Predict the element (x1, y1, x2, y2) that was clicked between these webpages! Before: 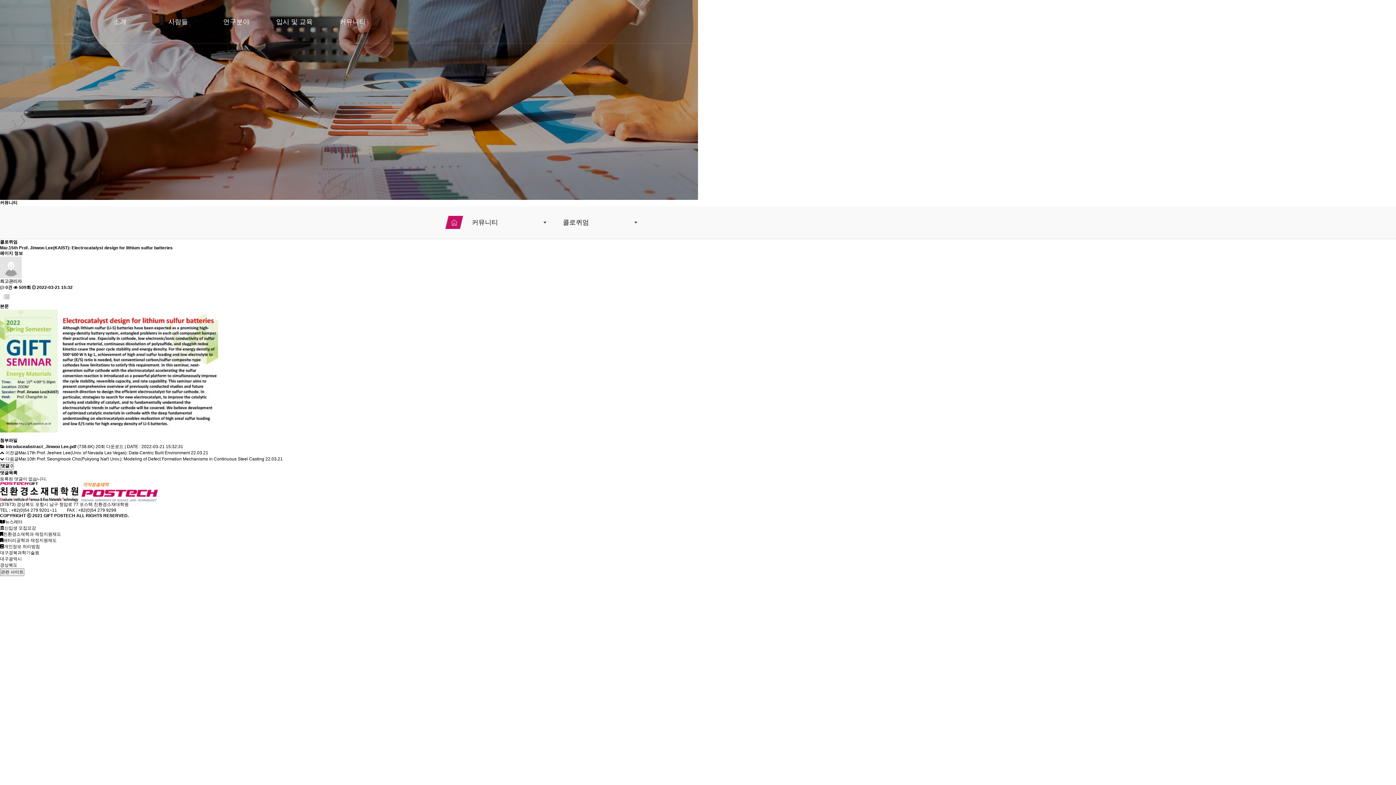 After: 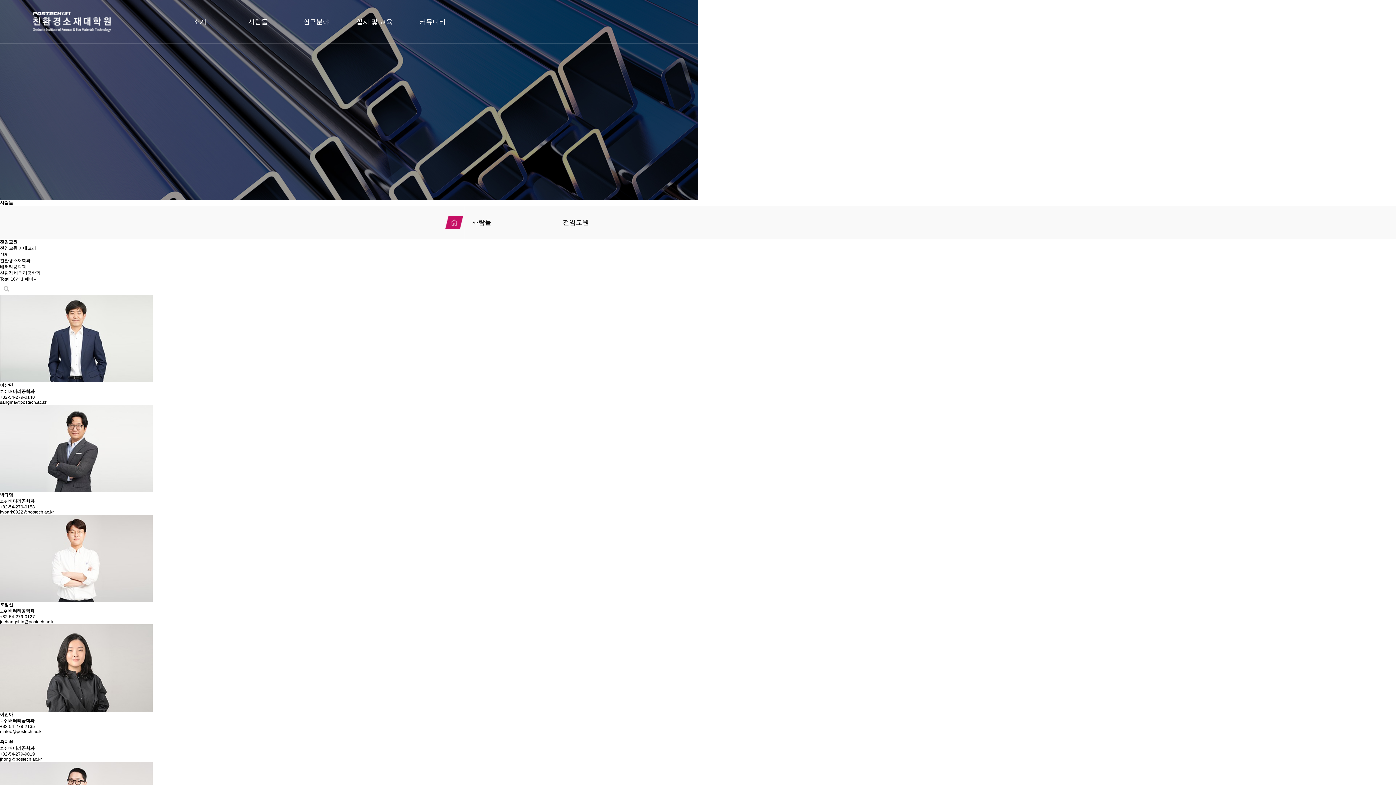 Action: label: 사람들 bbox: (149, 0, 207, 43)